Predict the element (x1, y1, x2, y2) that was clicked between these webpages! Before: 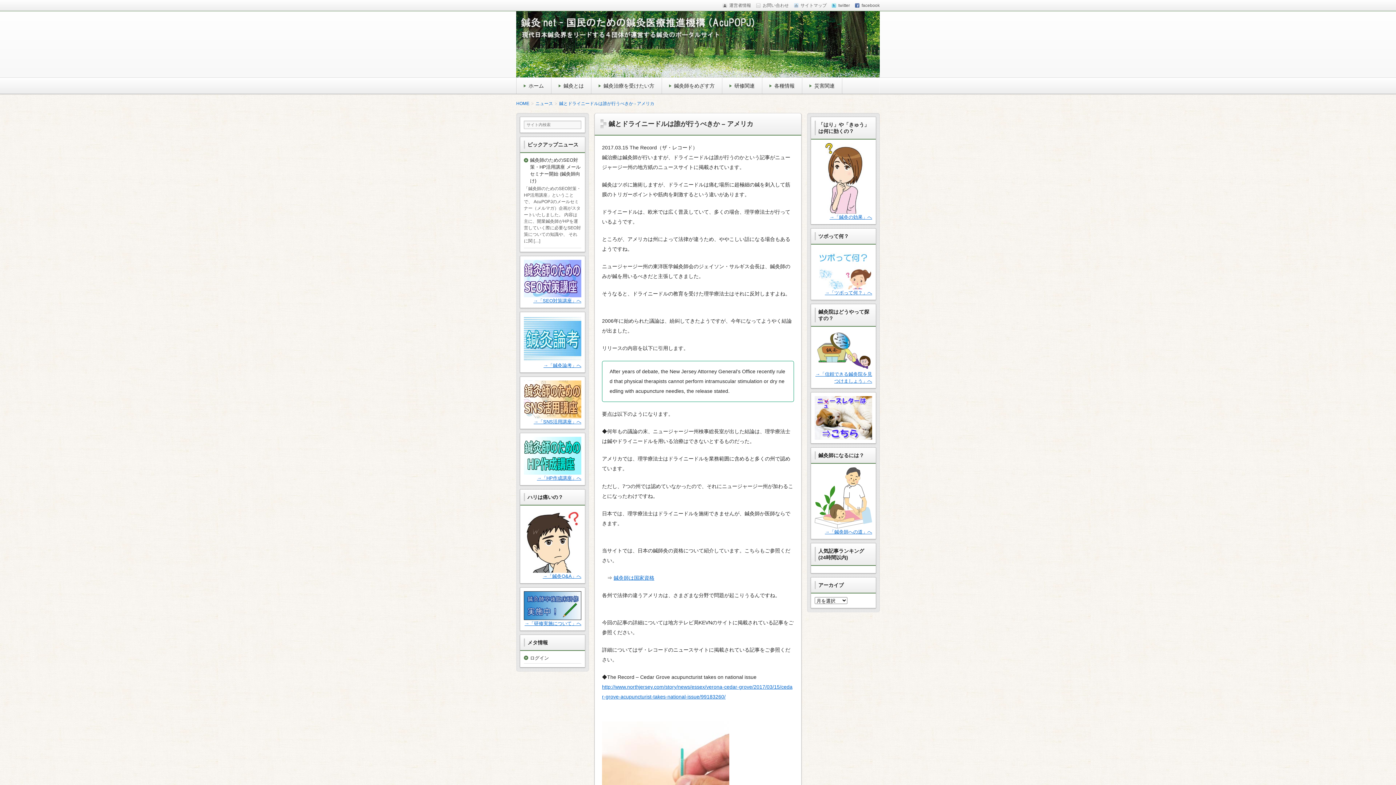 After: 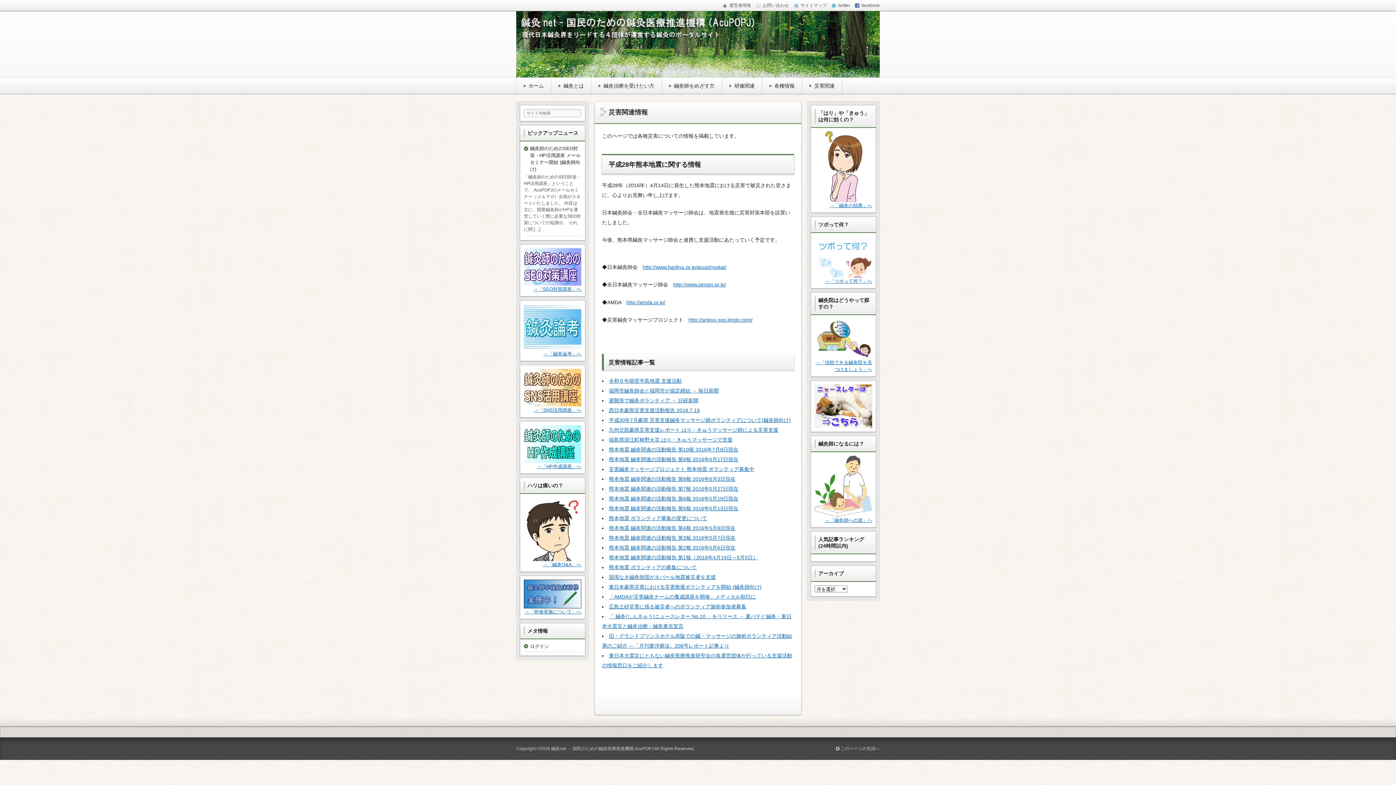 Action: label: 災害関連 bbox: (814, 82, 842, 88)